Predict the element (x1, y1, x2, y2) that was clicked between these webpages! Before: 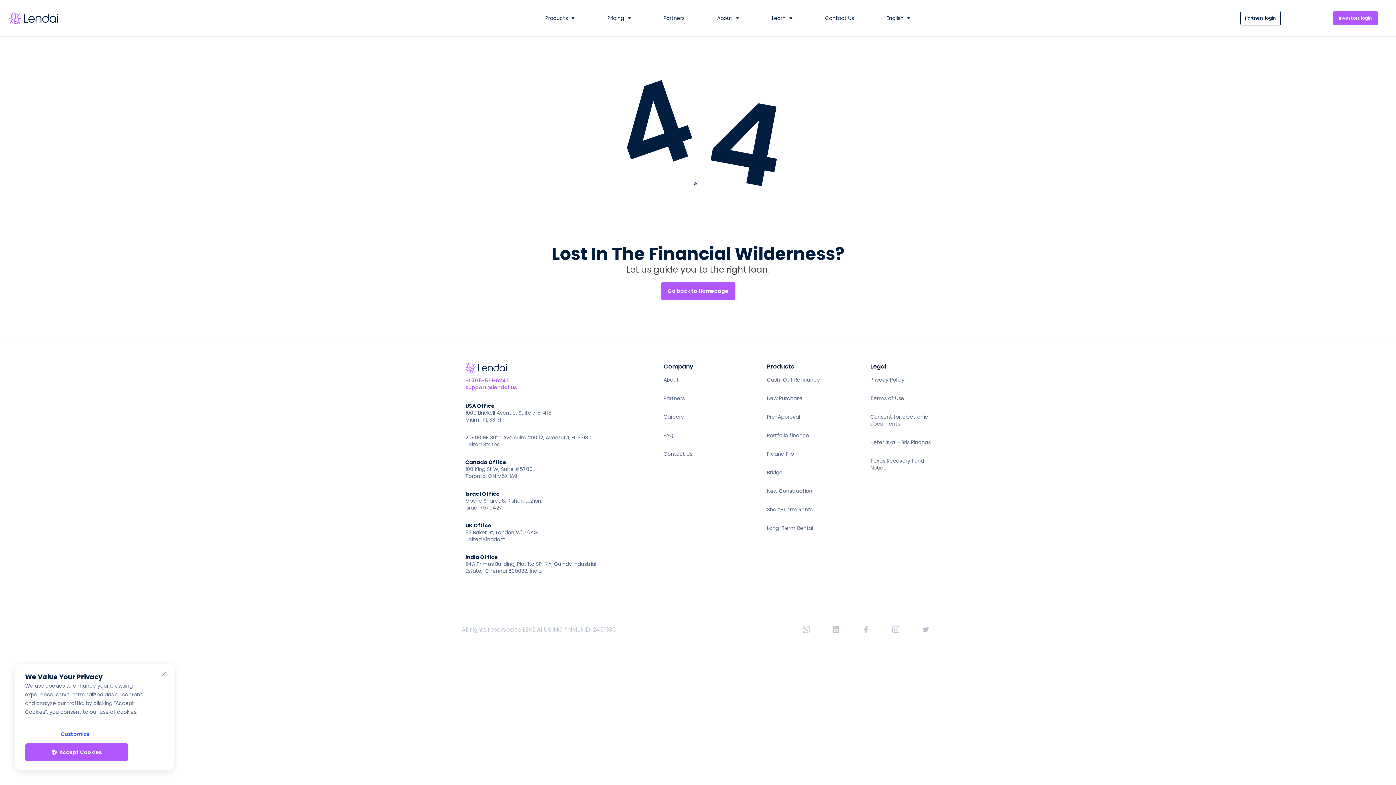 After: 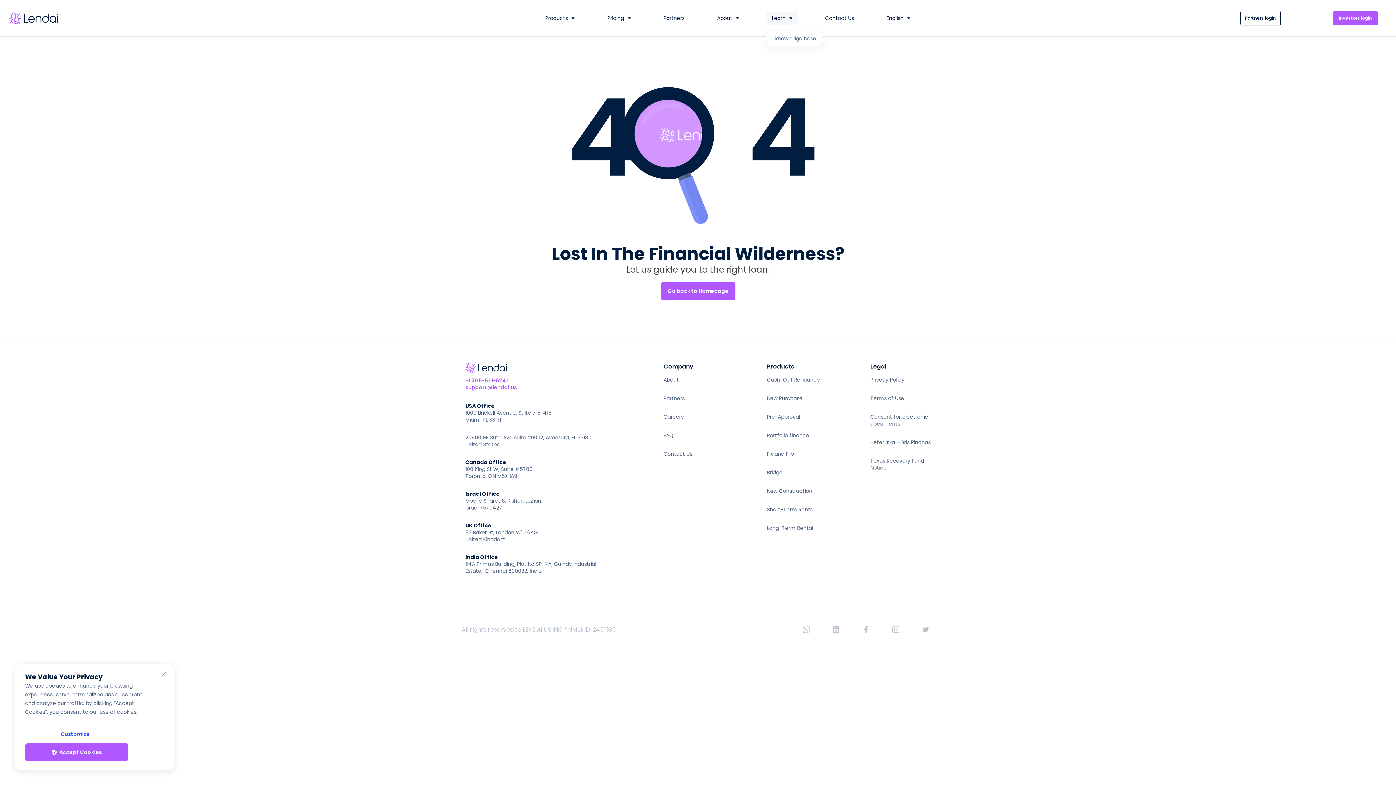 Action: label: Learn bbox: (766, 11, 798, 24)